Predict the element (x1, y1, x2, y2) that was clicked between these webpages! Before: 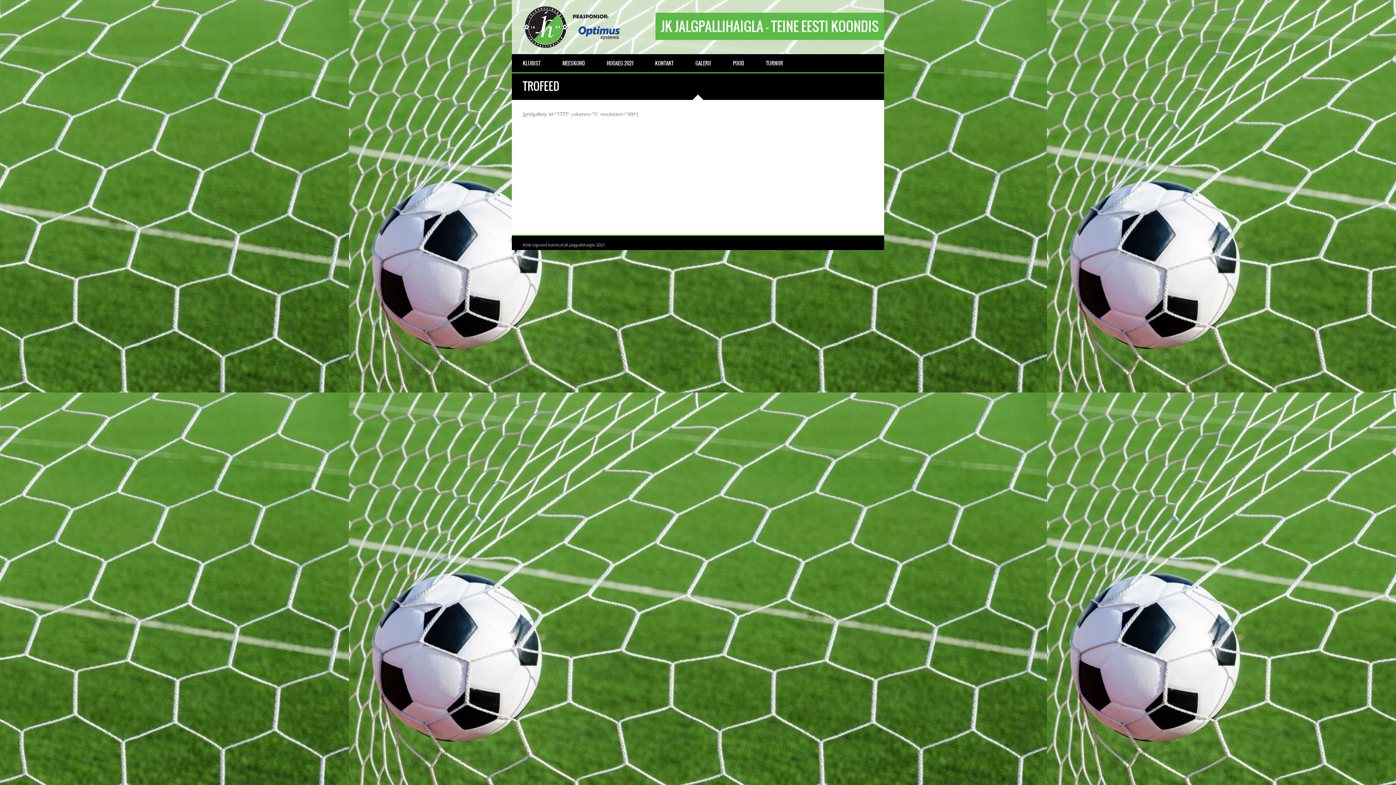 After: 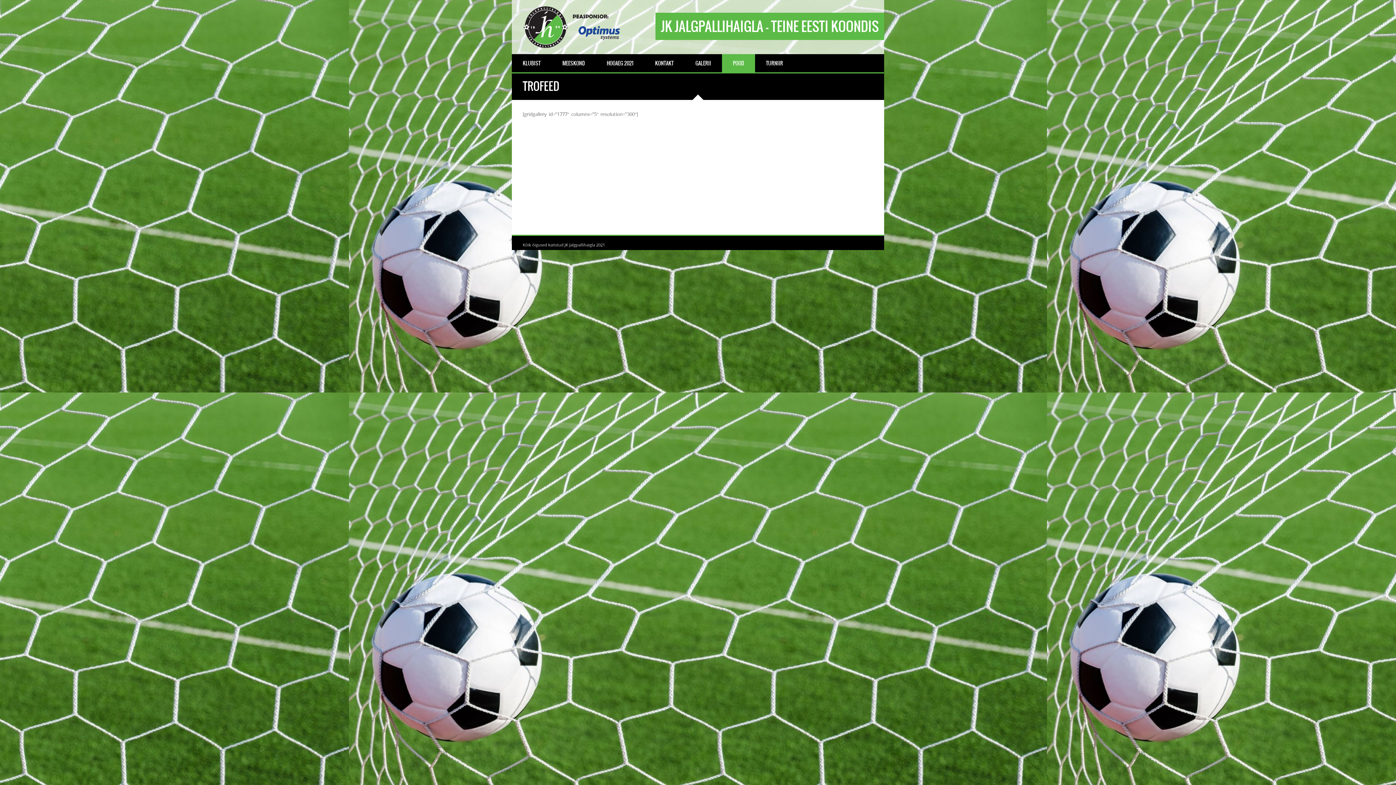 Action: bbox: (722, 54, 755, 72) label: POOD